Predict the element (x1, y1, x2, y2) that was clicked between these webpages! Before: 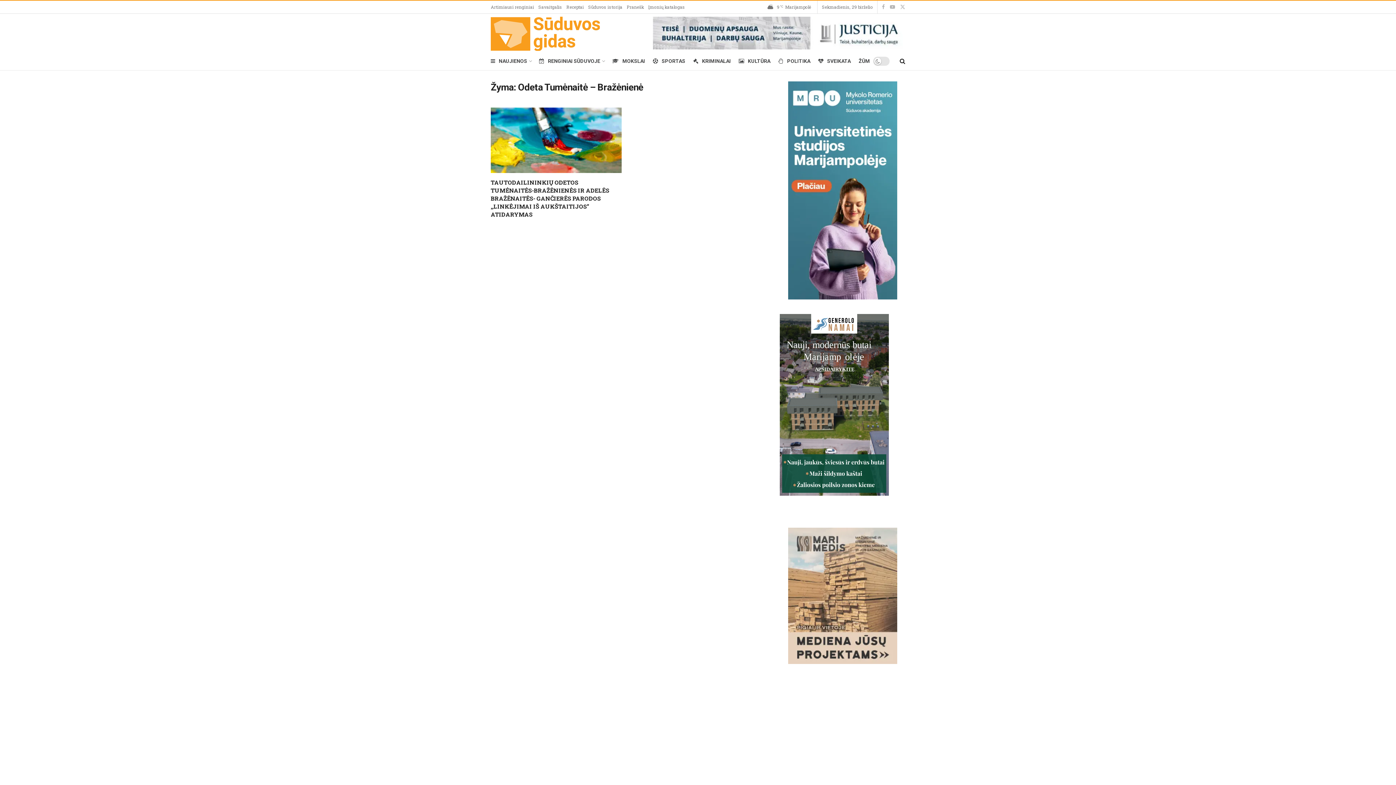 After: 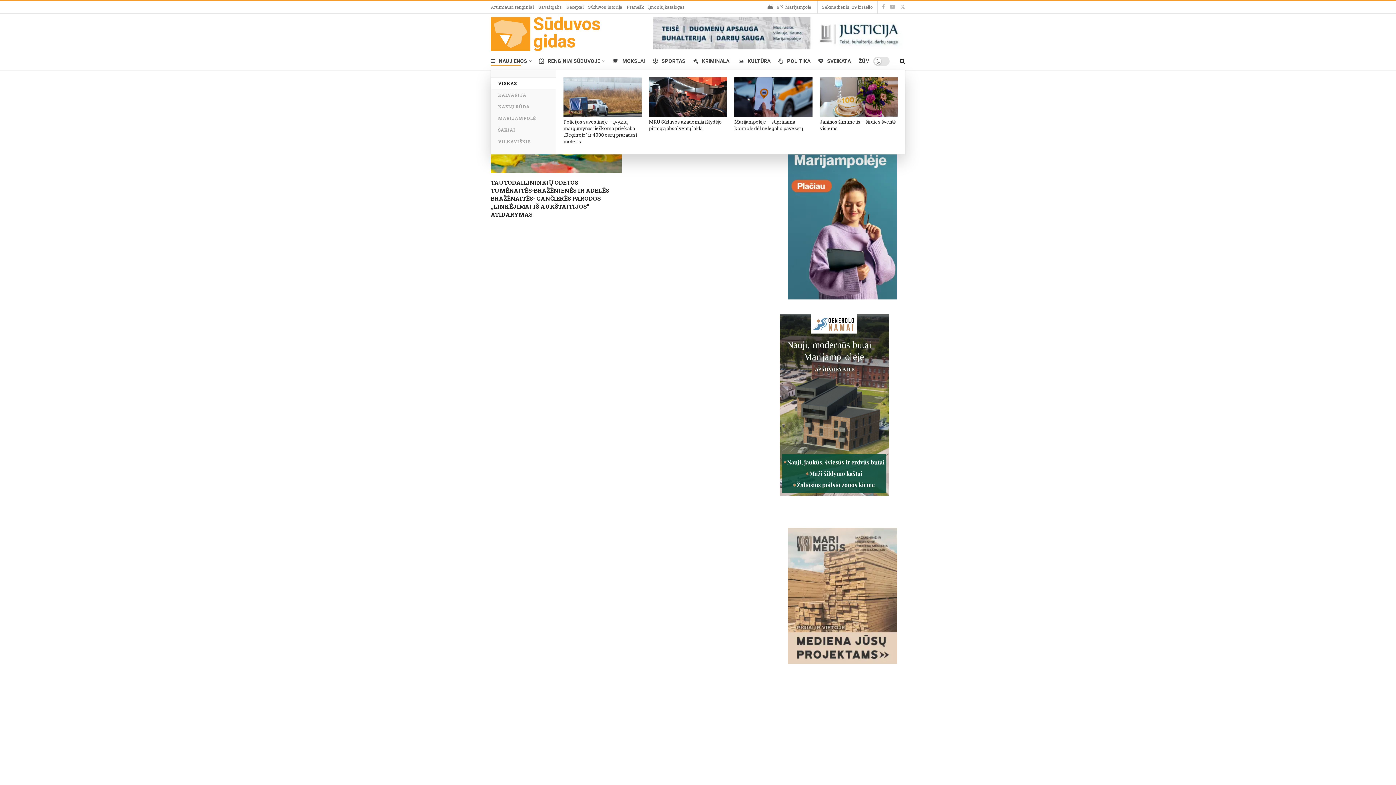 Action: bbox: (490, 56, 531, 66) label: NAUJIENOS